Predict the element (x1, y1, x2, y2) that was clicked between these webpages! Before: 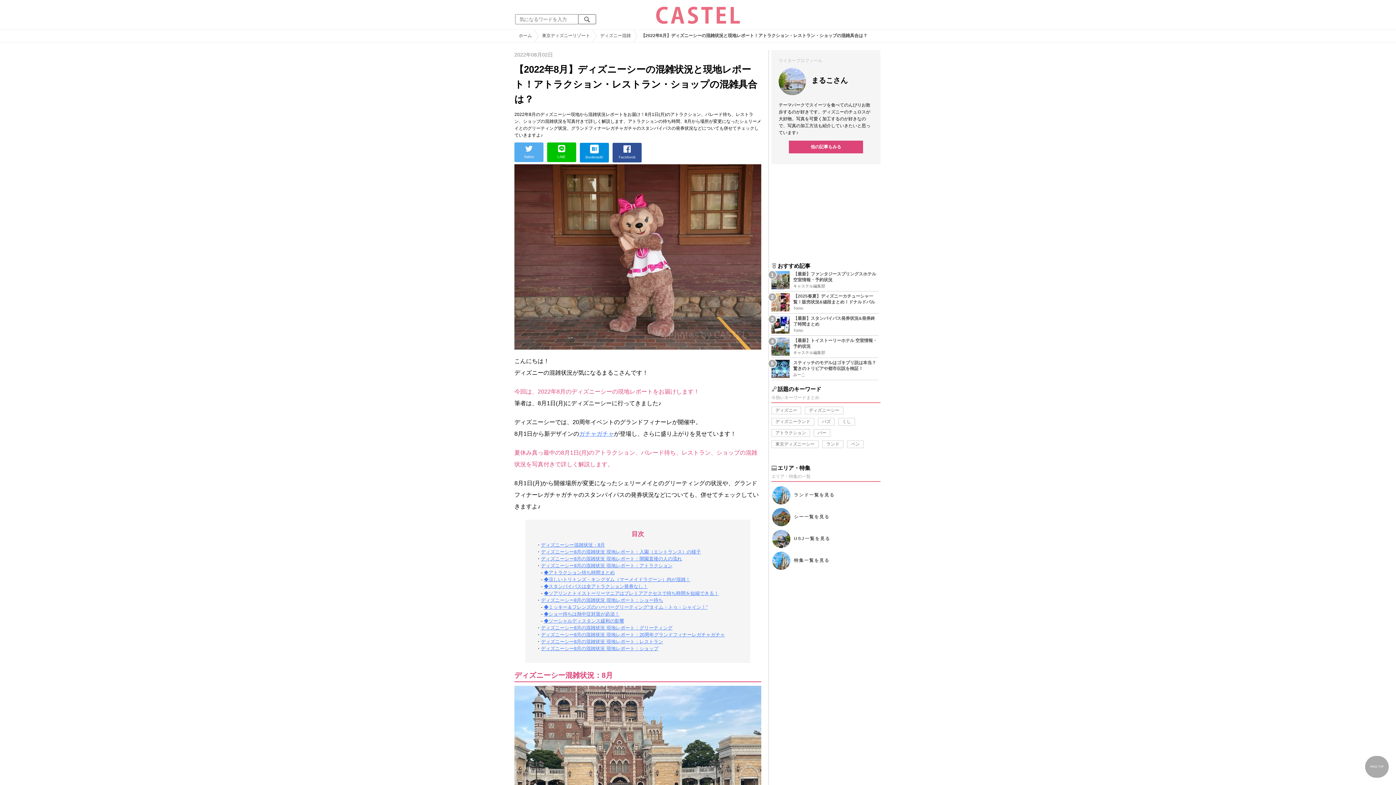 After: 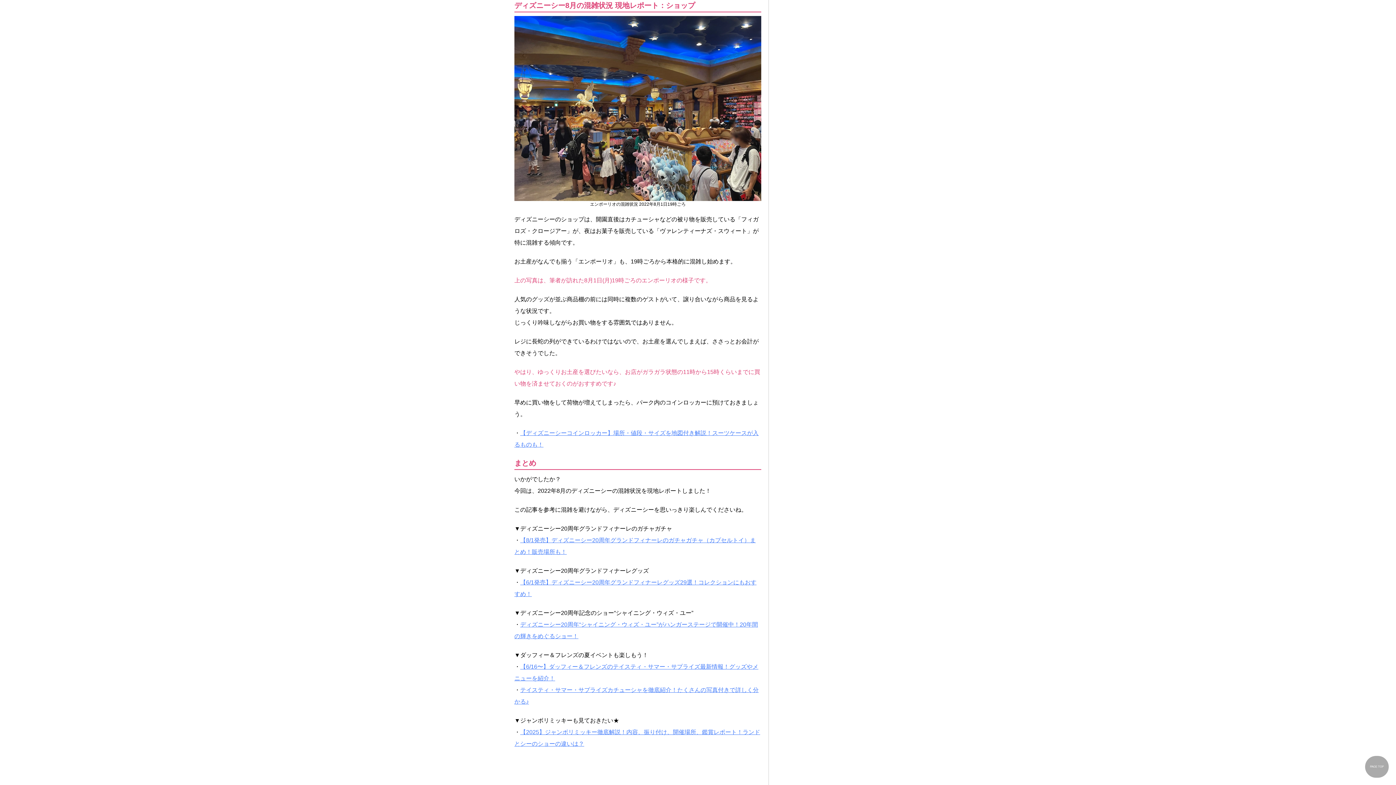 Action: bbox: (541, 646, 658, 651) label: ディズニーシー8月の混雑状況 現地レポート：ショップ